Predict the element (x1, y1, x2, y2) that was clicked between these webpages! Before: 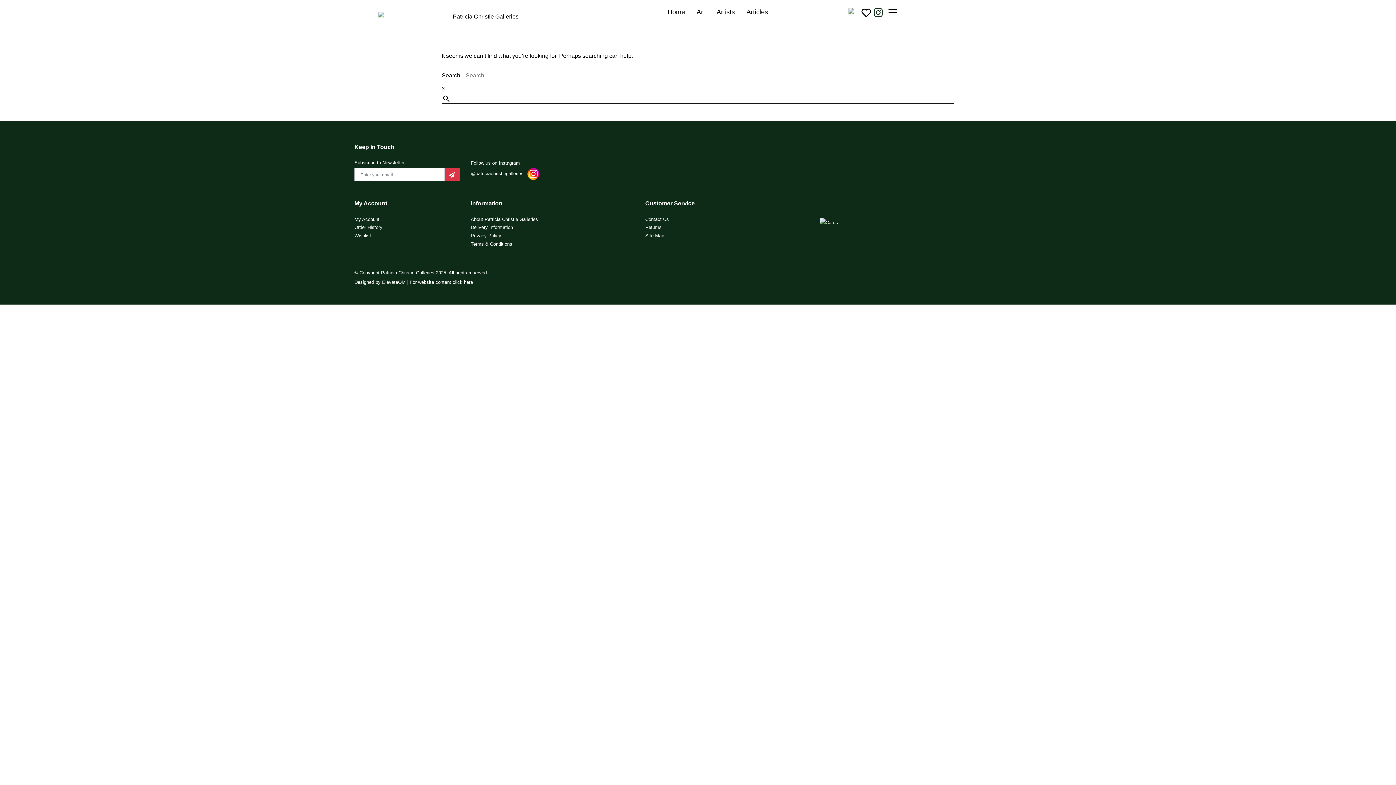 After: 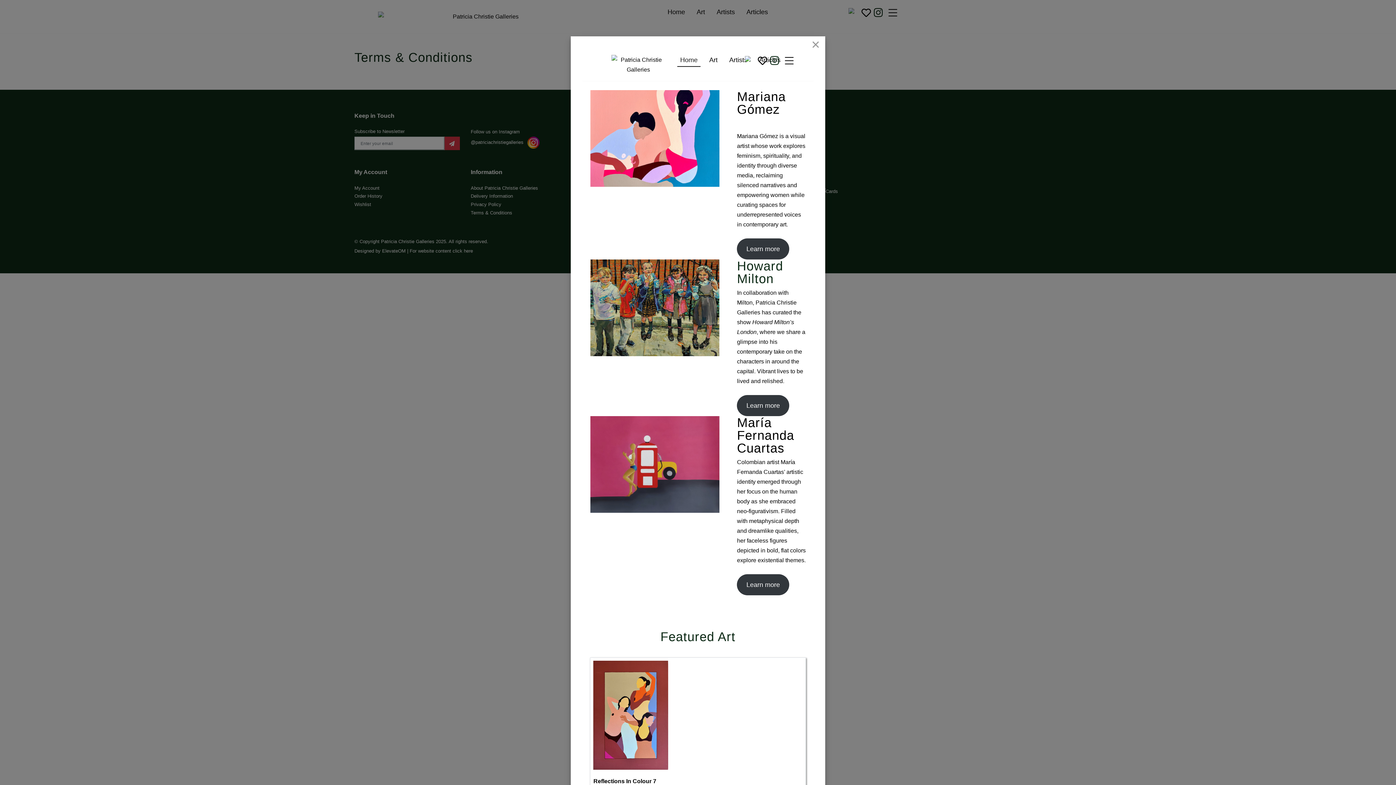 Action: bbox: (470, 239, 634, 248) label: Terms & Conditions